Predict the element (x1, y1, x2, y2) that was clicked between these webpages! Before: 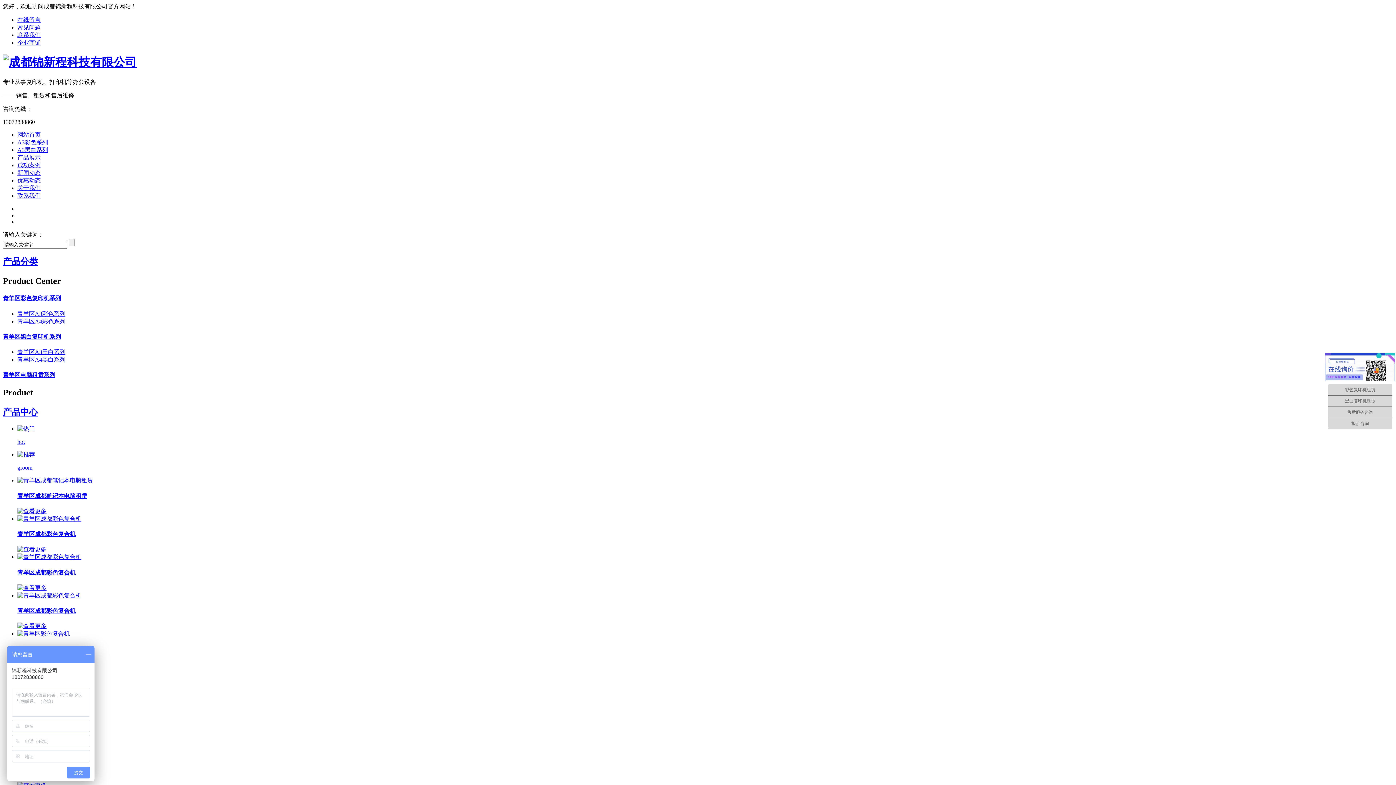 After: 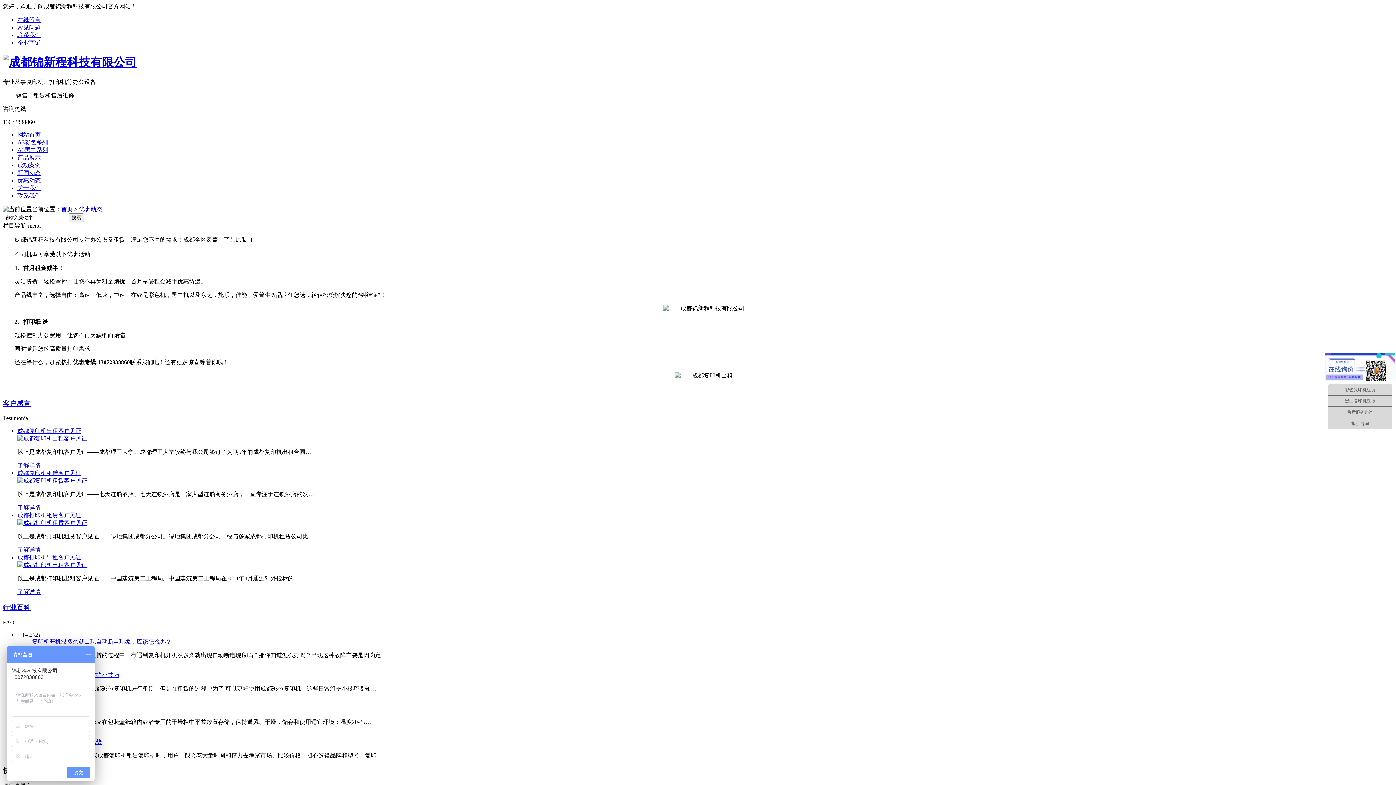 Action: label: 优惠动态 bbox: (17, 177, 40, 183)